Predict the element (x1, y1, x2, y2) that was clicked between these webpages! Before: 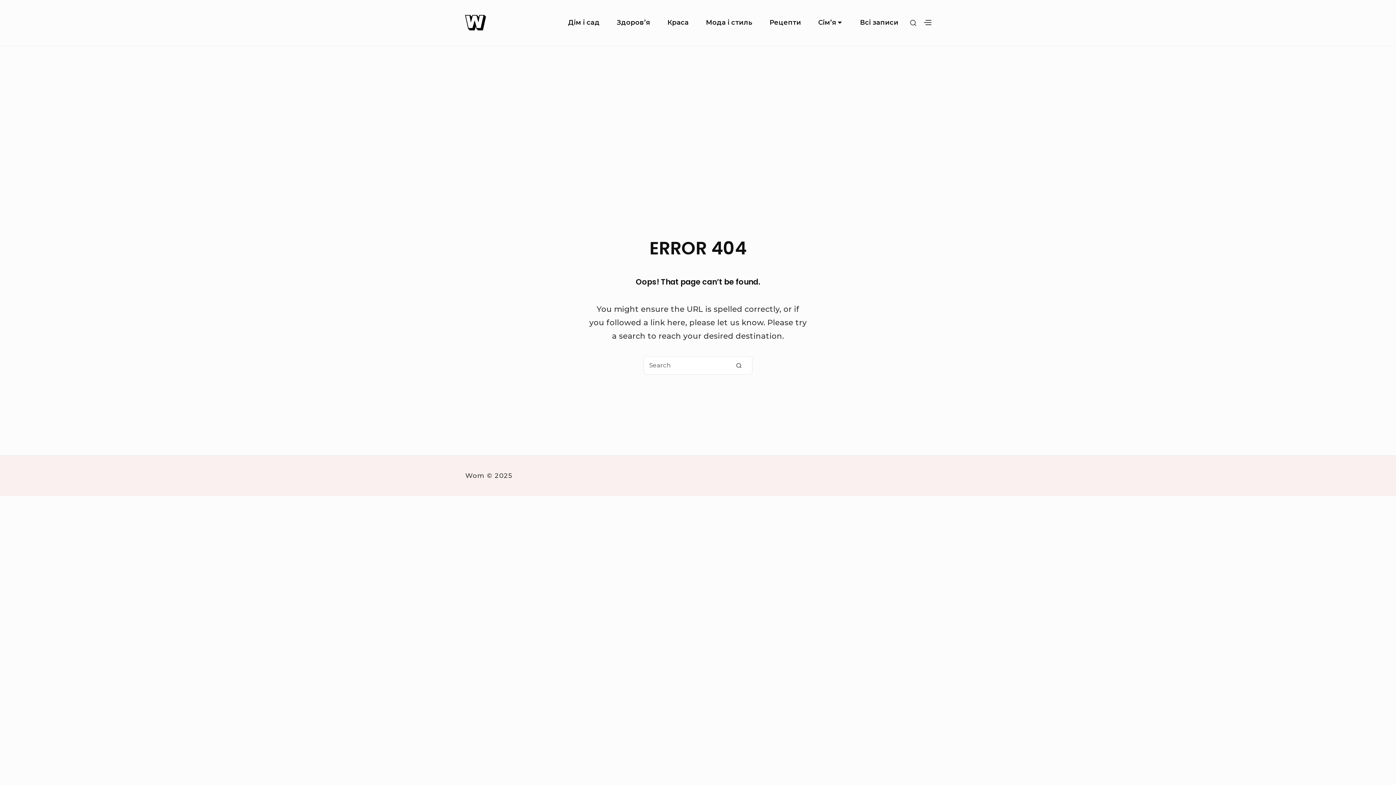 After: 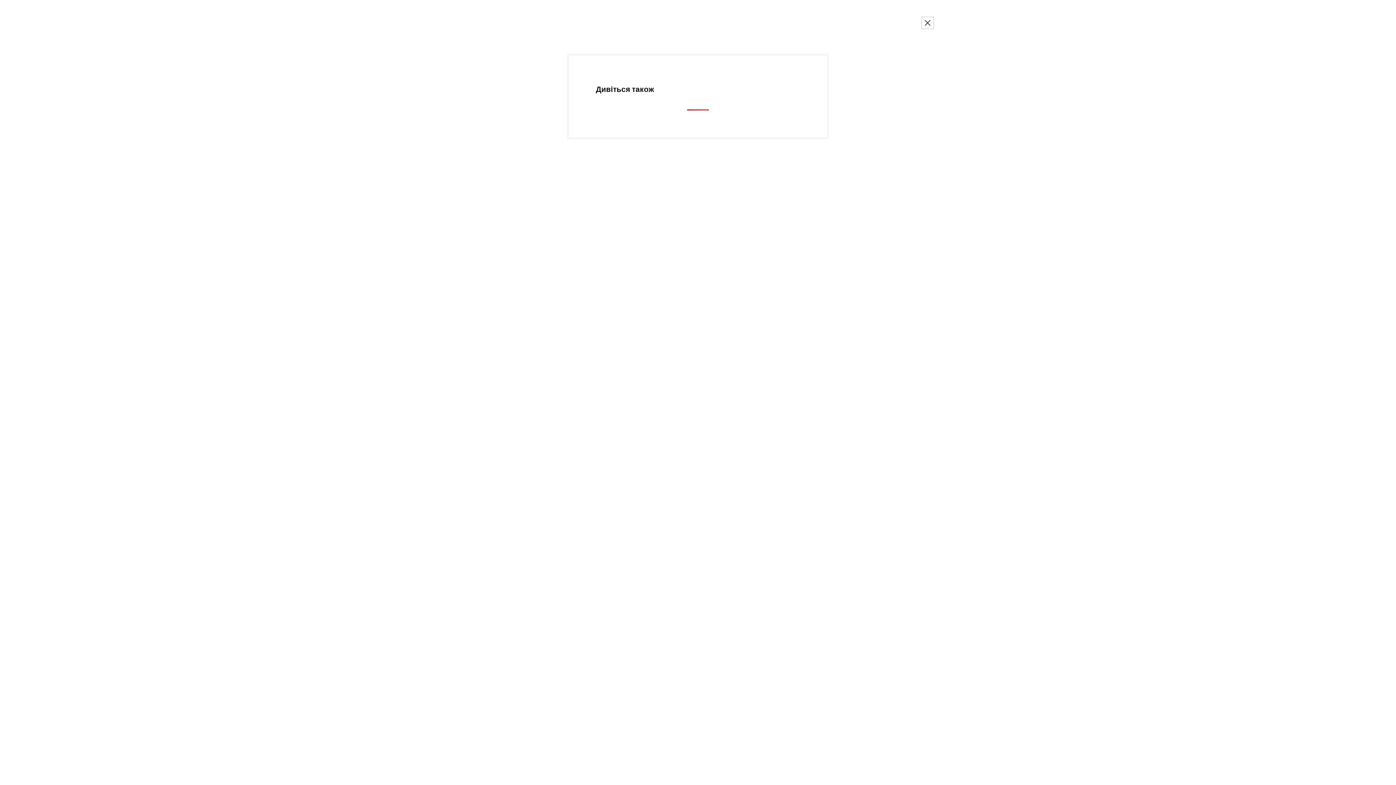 Action: bbox: (920, 15, 935, 30) label: SHOW SECONDARY SIDEBAR